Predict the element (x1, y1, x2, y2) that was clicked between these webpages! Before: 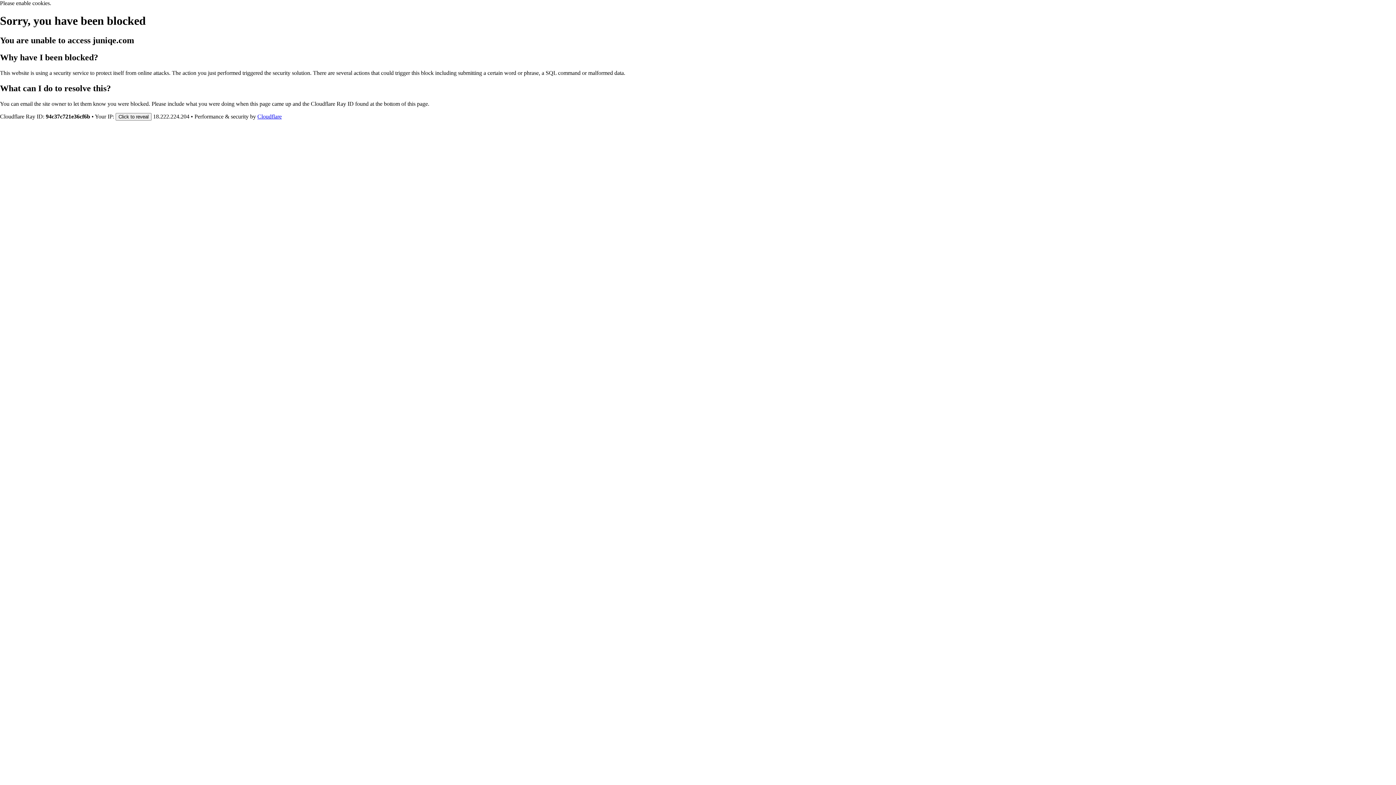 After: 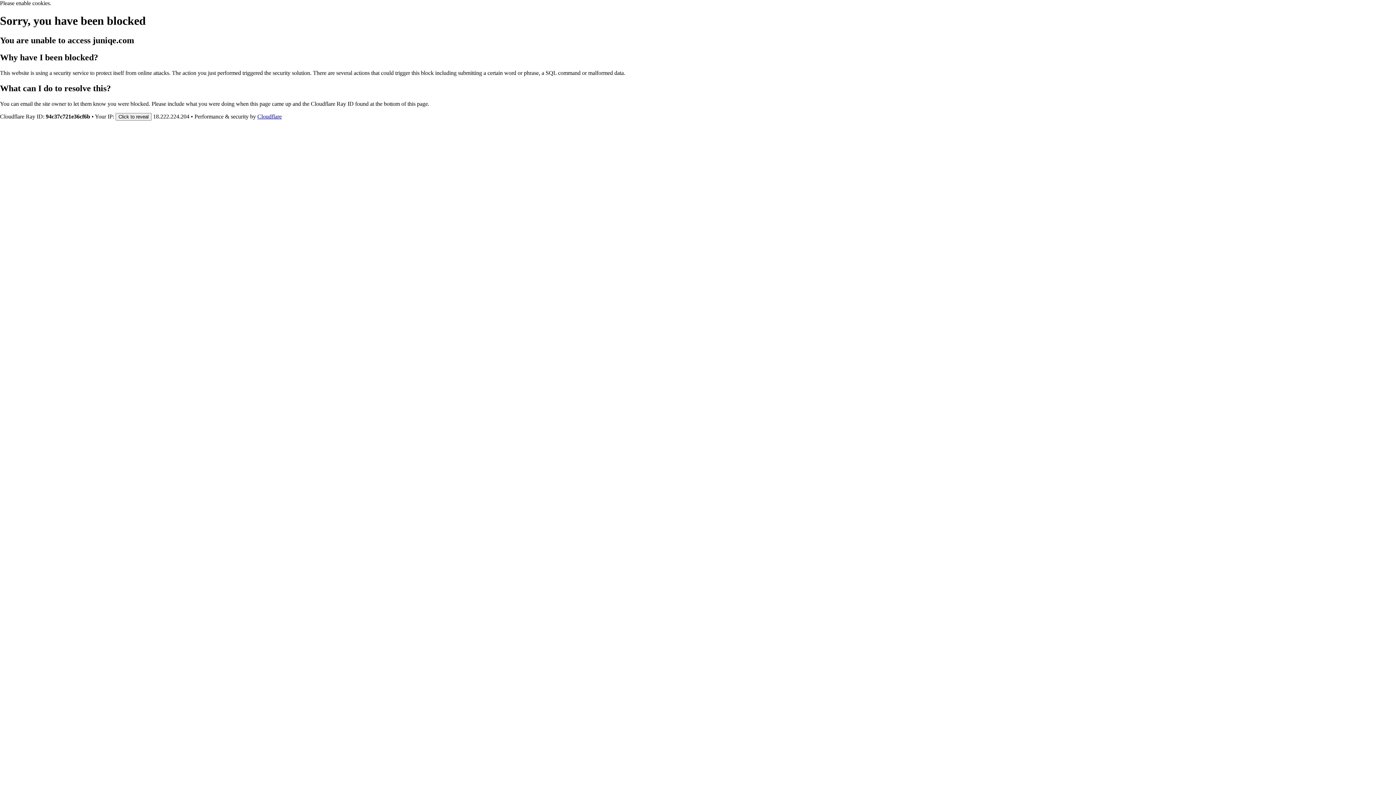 Action: label: Cloudflare bbox: (257, 113, 281, 119)